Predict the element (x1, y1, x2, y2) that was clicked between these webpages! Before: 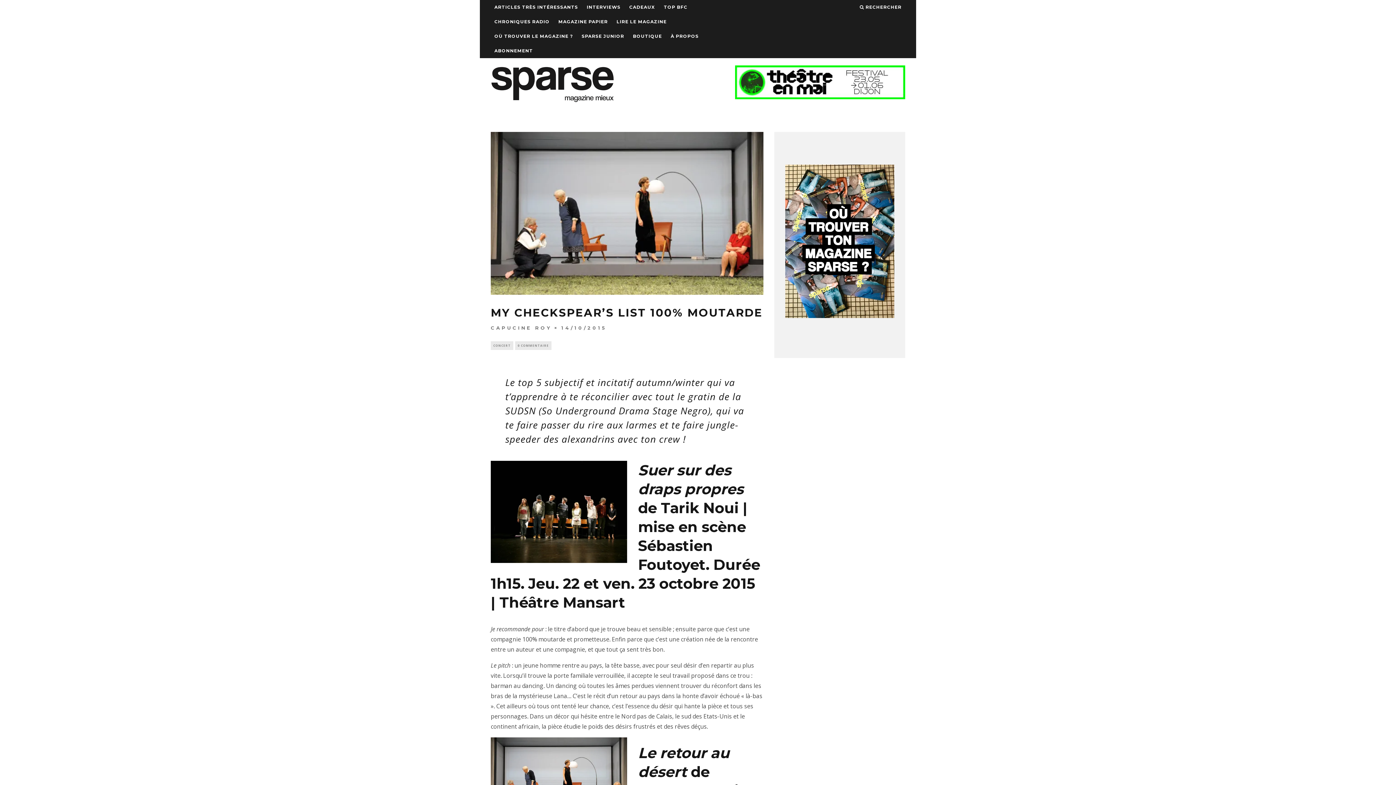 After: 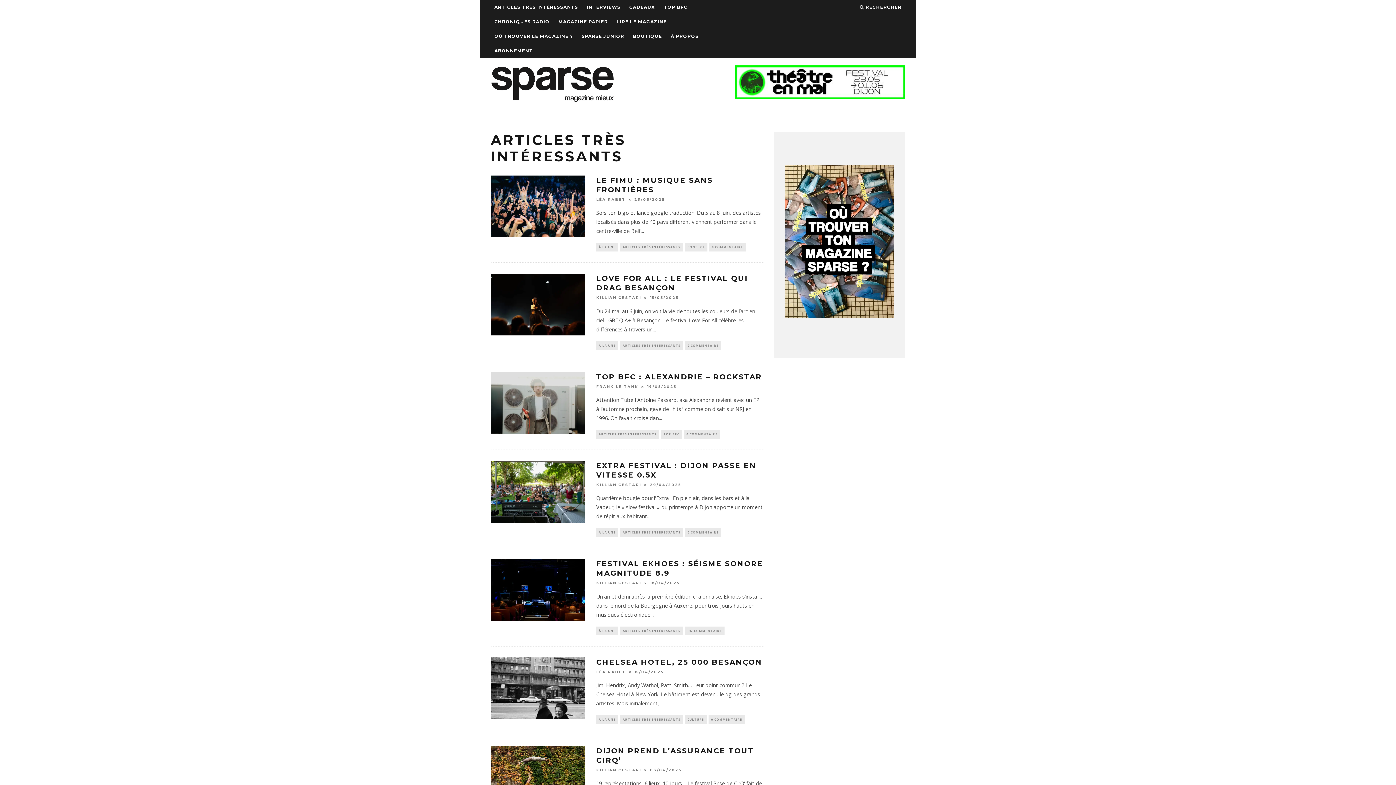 Action: label: ARTICLES TRÈS INTÉRESSANTS bbox: (494, 0, 578, 14)